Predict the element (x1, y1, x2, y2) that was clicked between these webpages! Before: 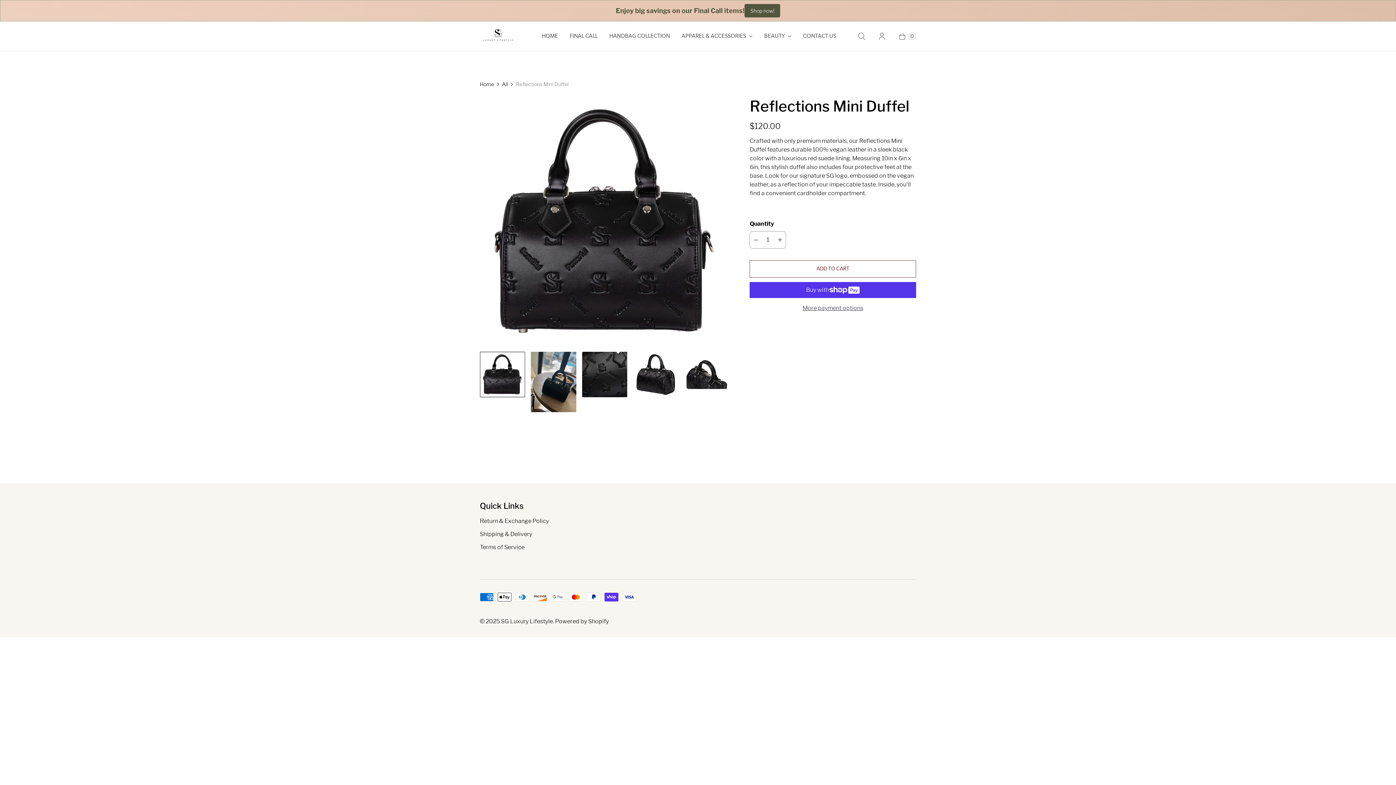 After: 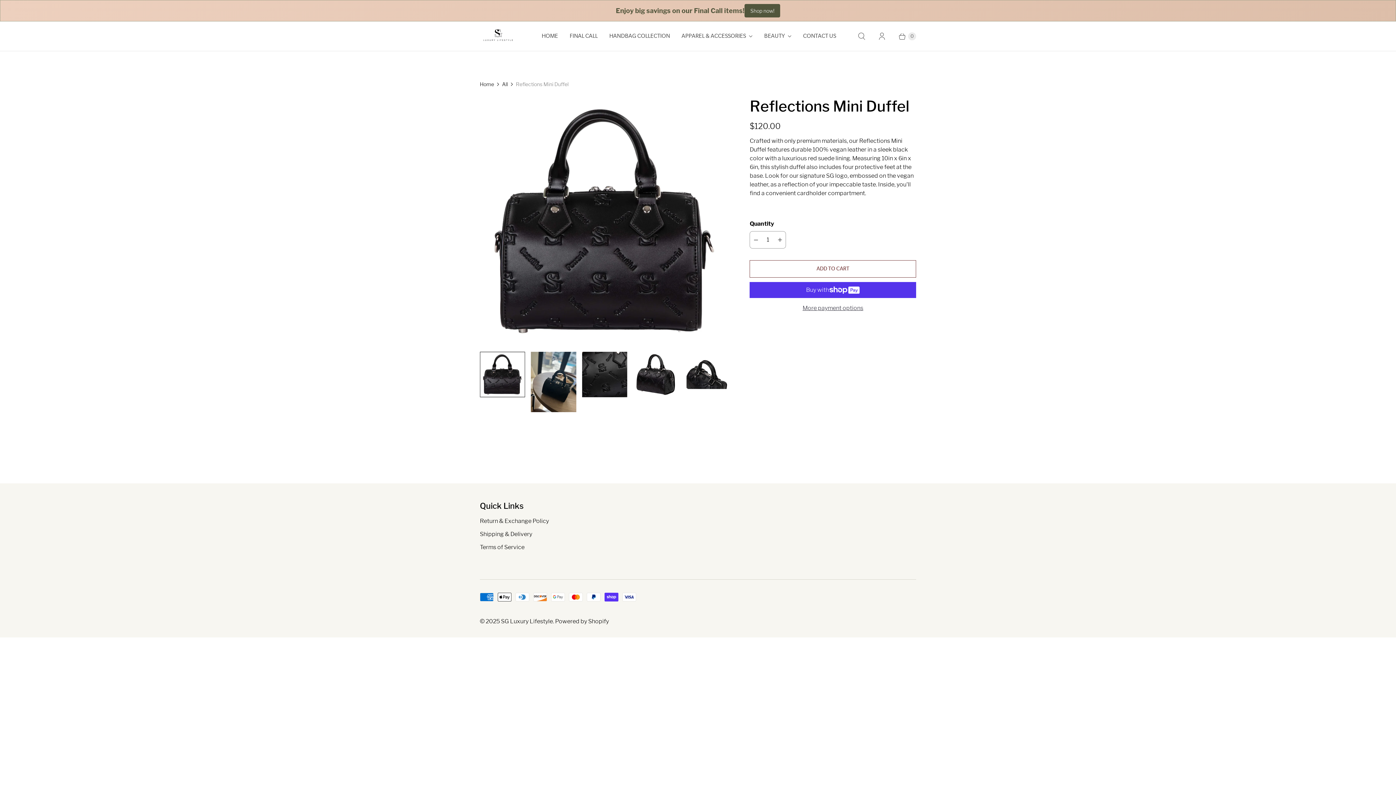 Action: label: I18n Error: I18n::argumenterror bbox: (479, 352, 525, 397)